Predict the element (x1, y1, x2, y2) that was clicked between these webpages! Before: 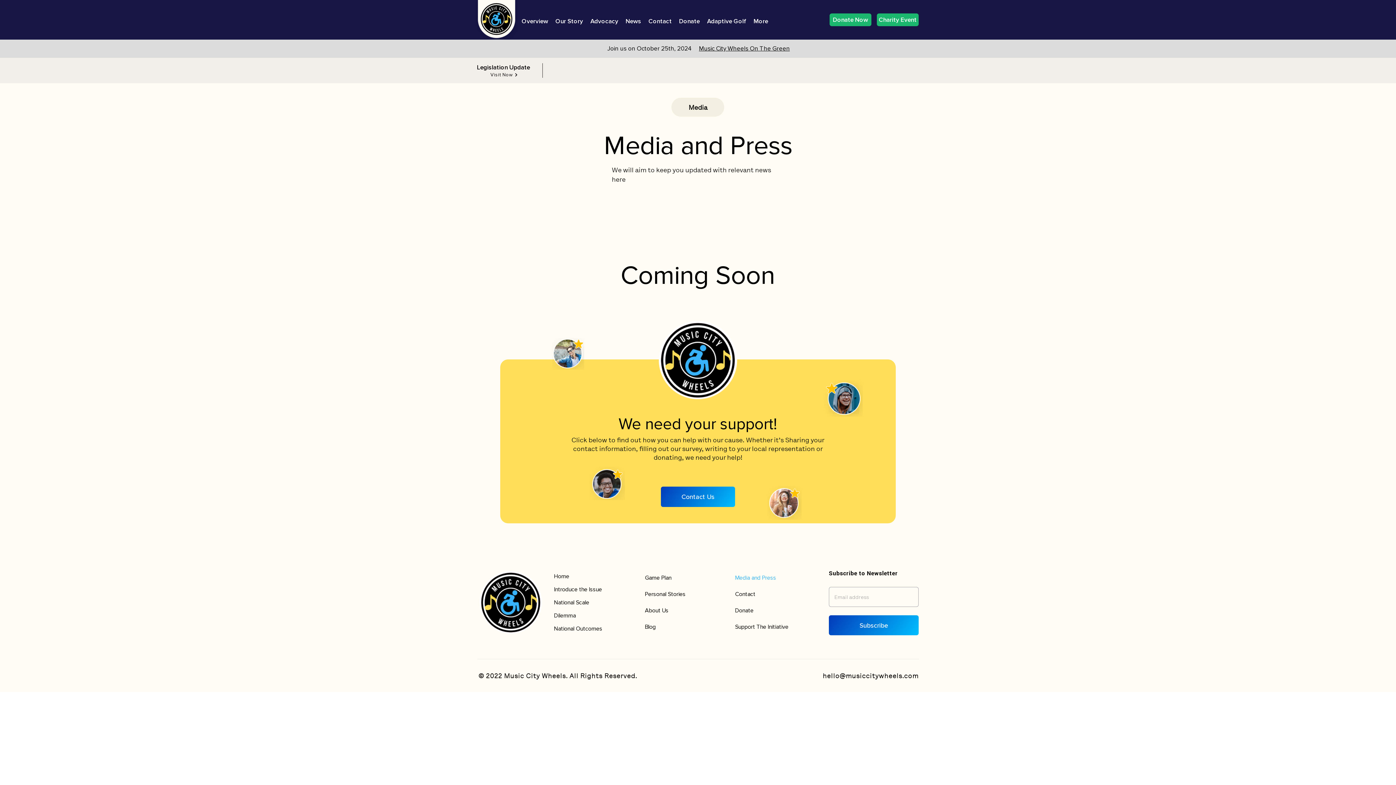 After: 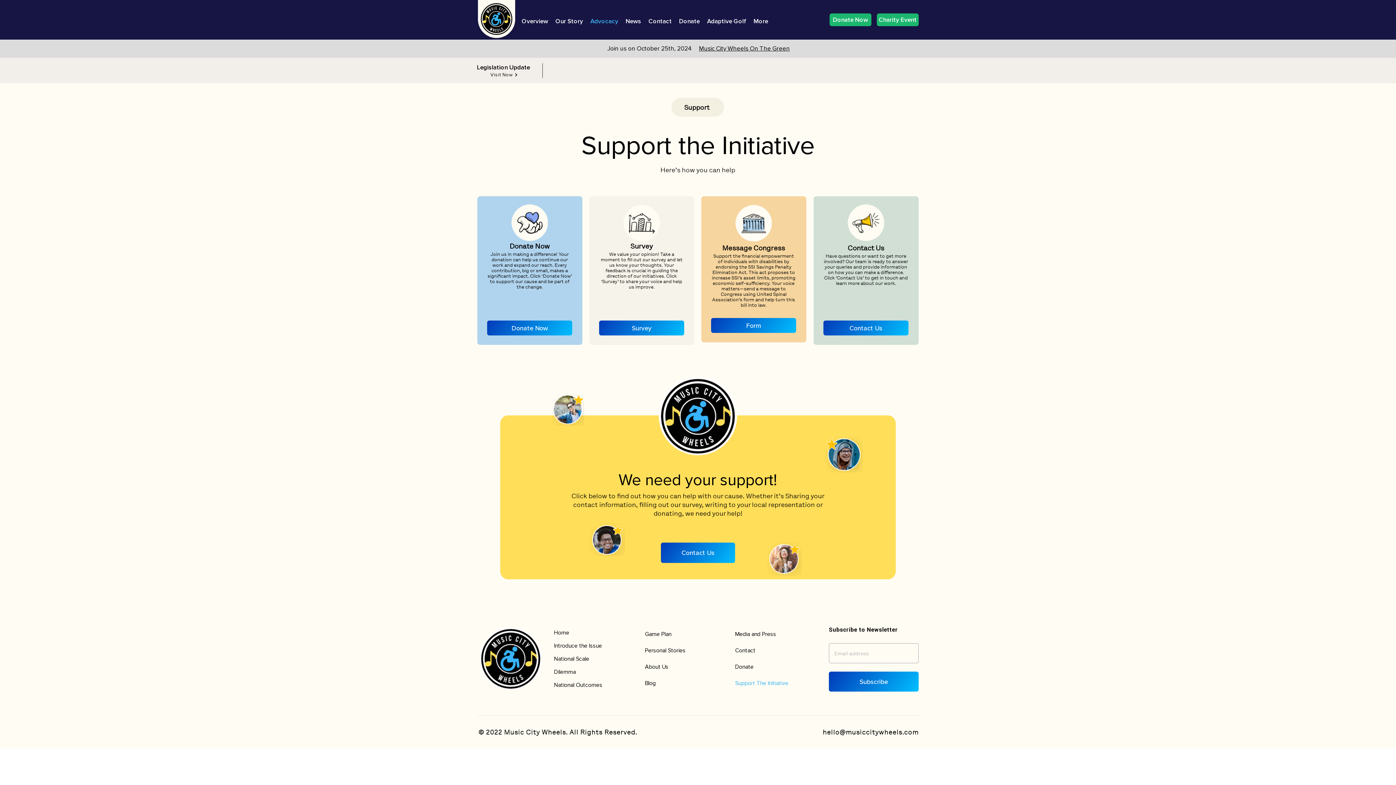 Action: label: Support The Initiative bbox: (735, 619, 825, 635)